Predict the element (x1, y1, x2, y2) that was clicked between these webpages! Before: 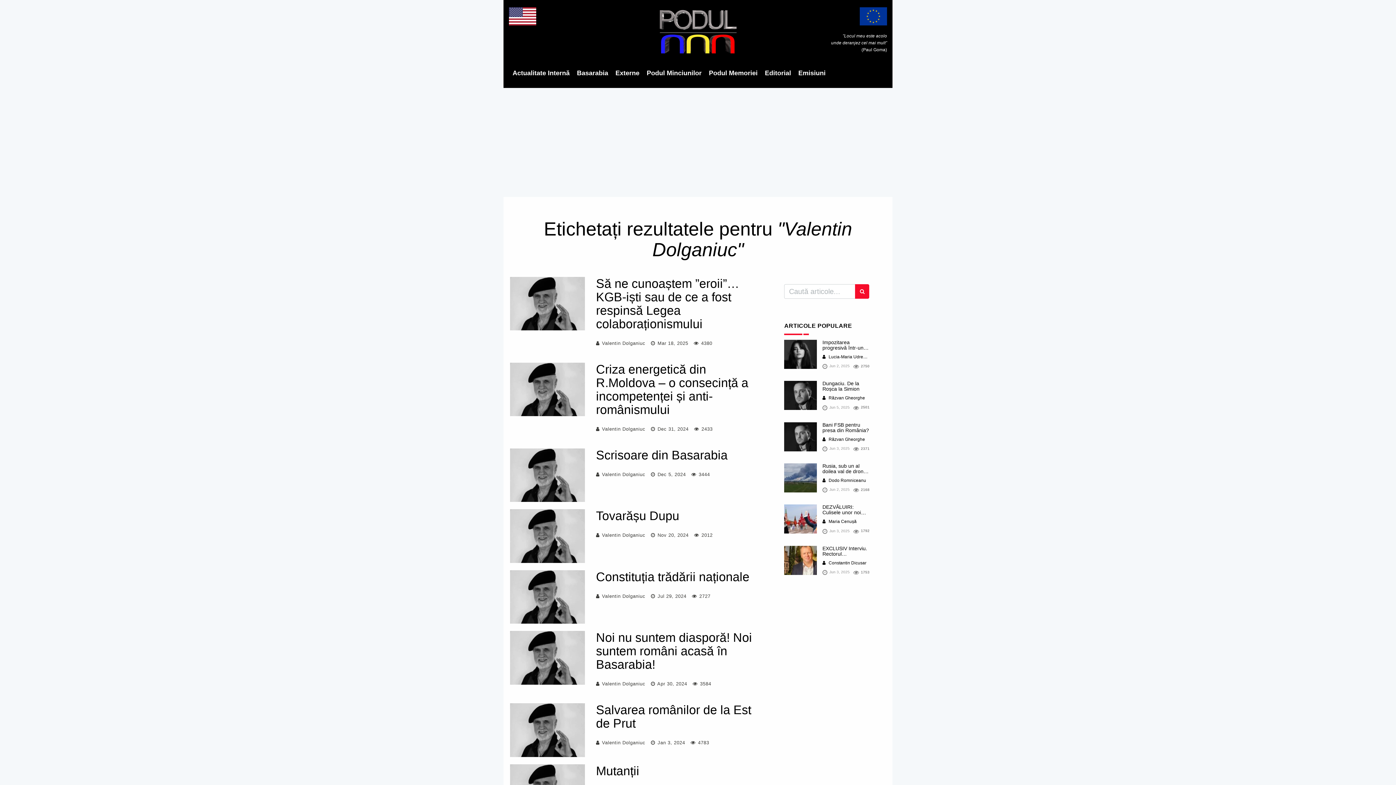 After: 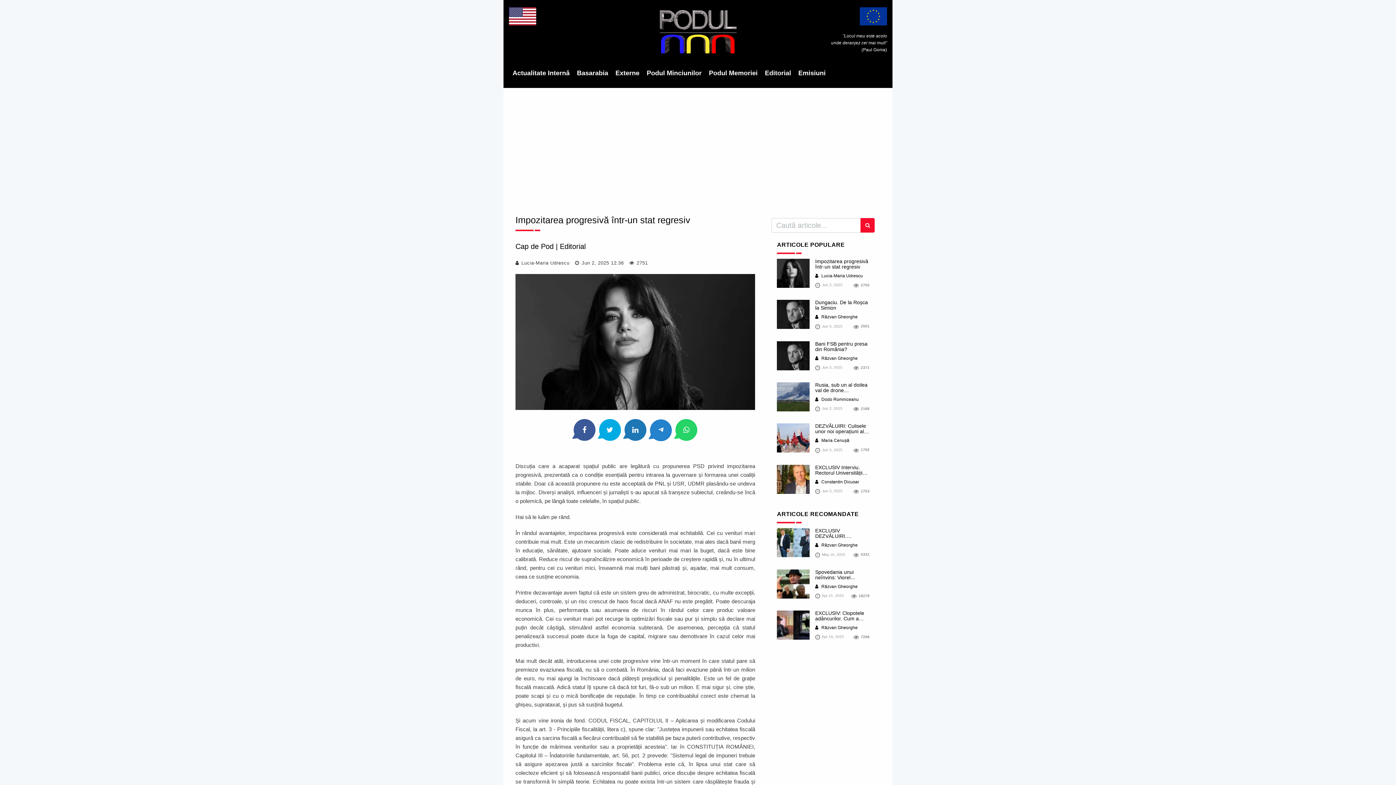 Action: label: Impozitarea progresivă într-un stat regresiv bbox: (822, 339, 863, 356)